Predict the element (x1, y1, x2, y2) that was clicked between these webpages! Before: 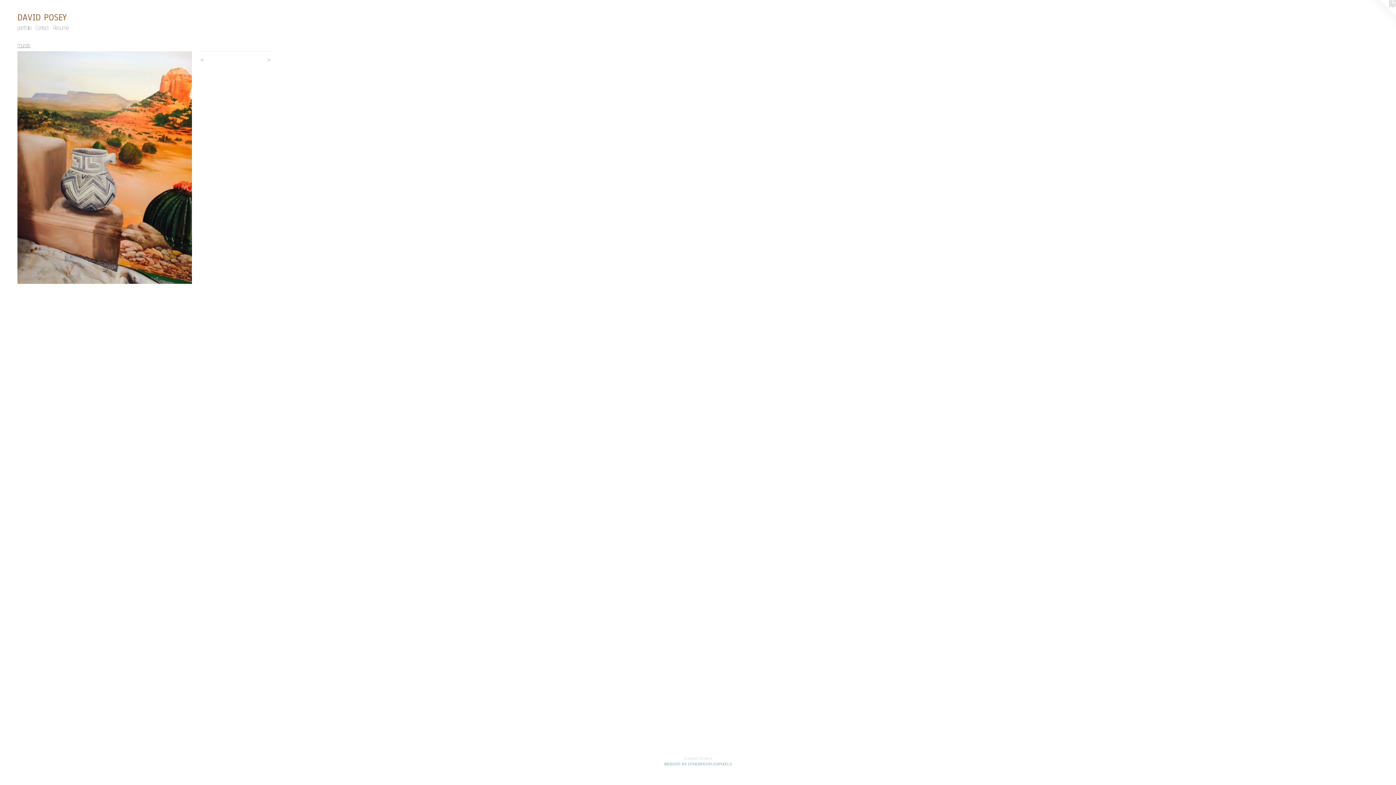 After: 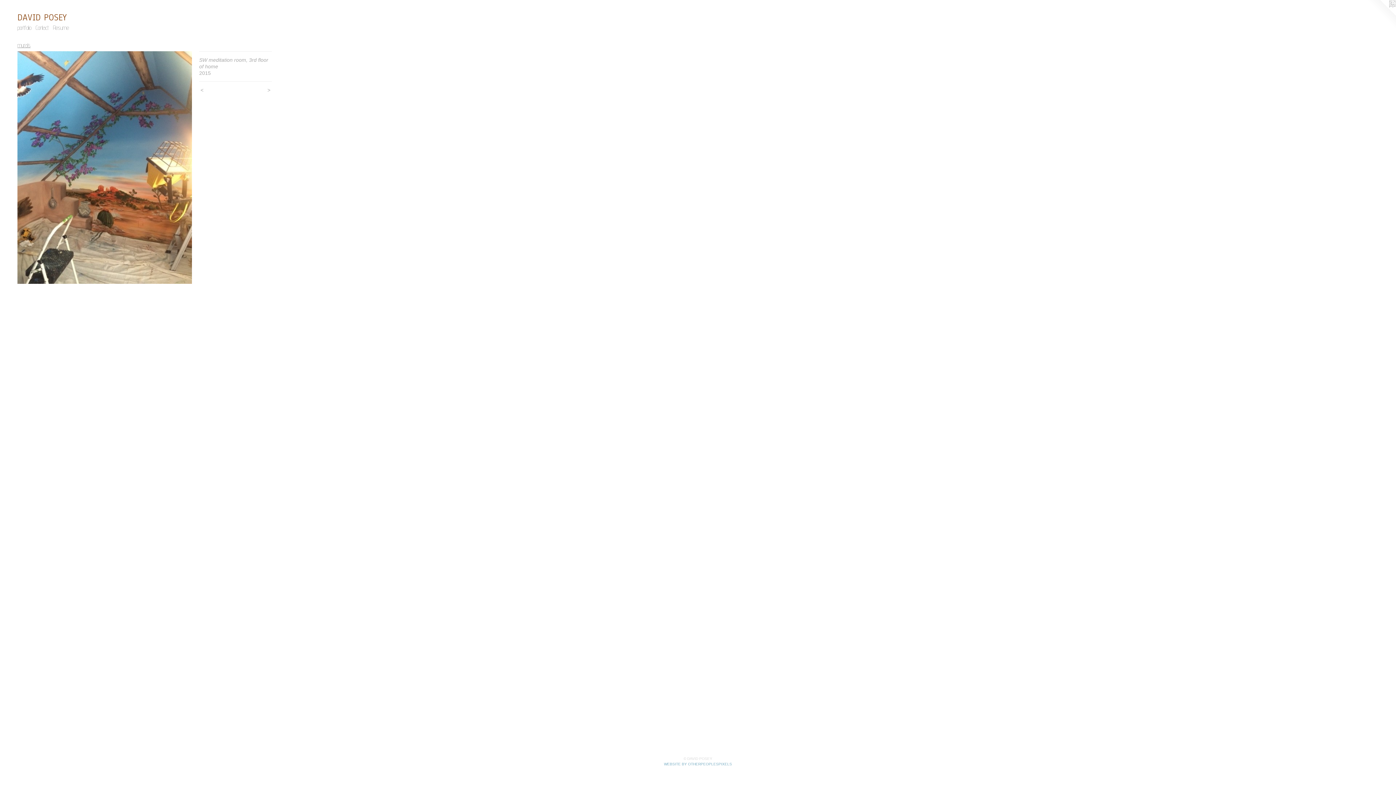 Action: bbox: (199, 56, 230, 63) label: < 